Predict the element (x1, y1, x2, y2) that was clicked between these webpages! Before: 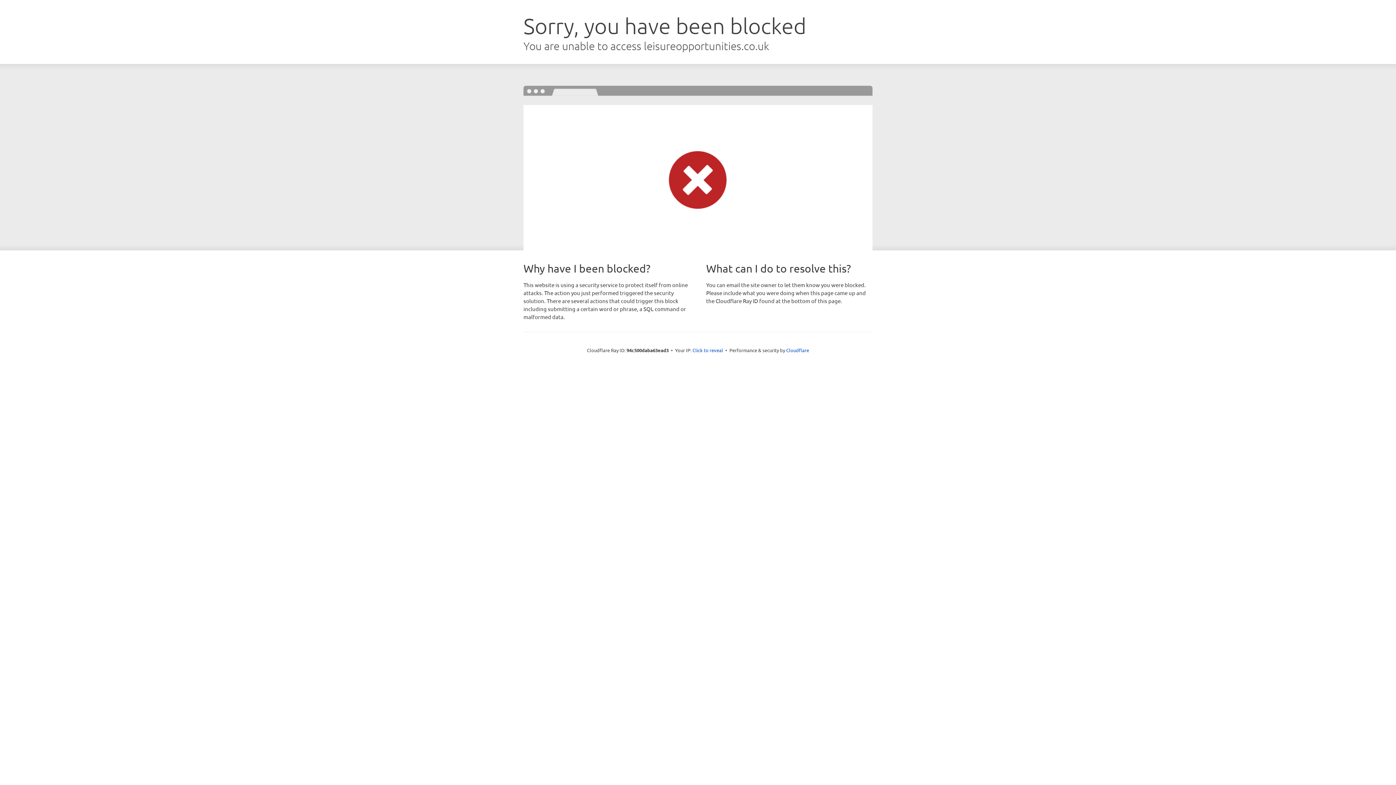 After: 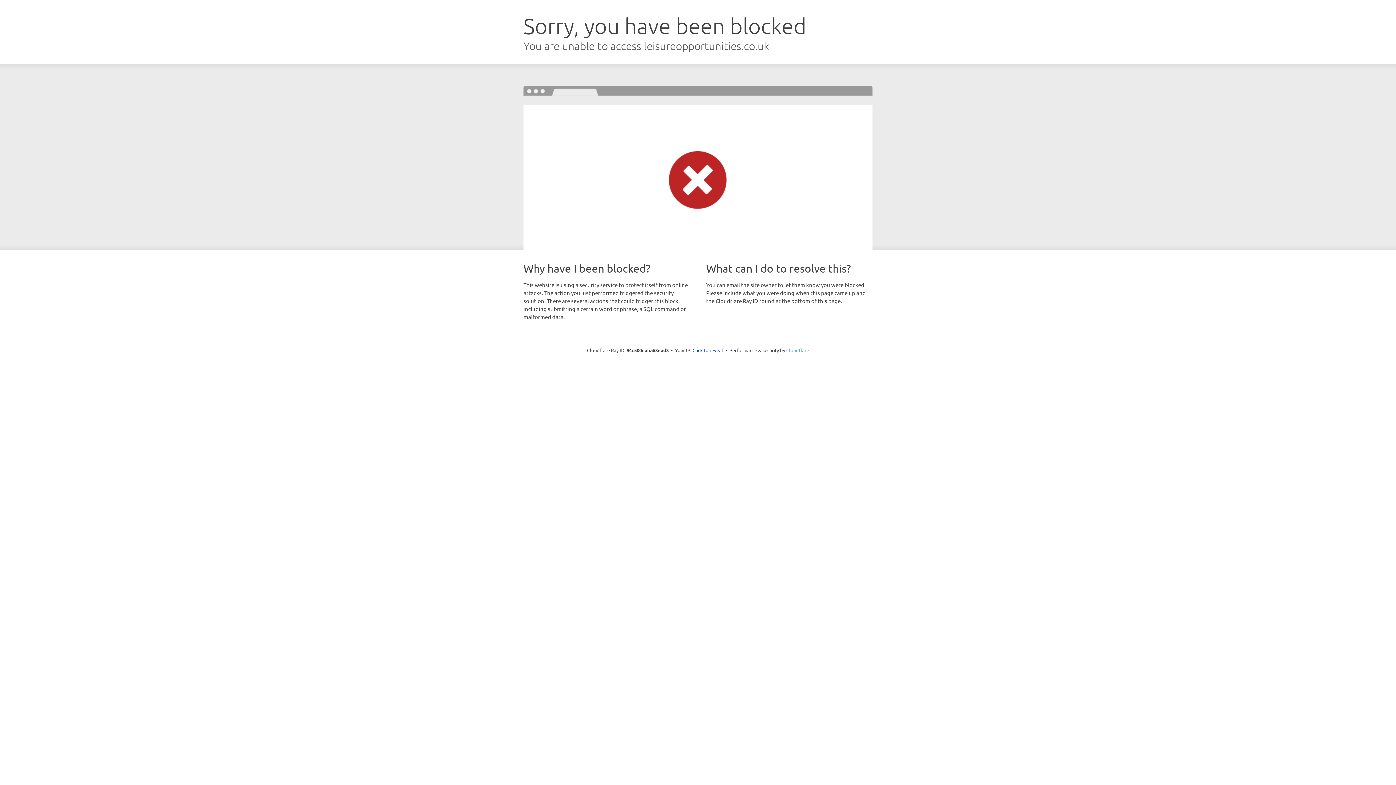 Action: bbox: (786, 347, 809, 353) label: Cloudflare